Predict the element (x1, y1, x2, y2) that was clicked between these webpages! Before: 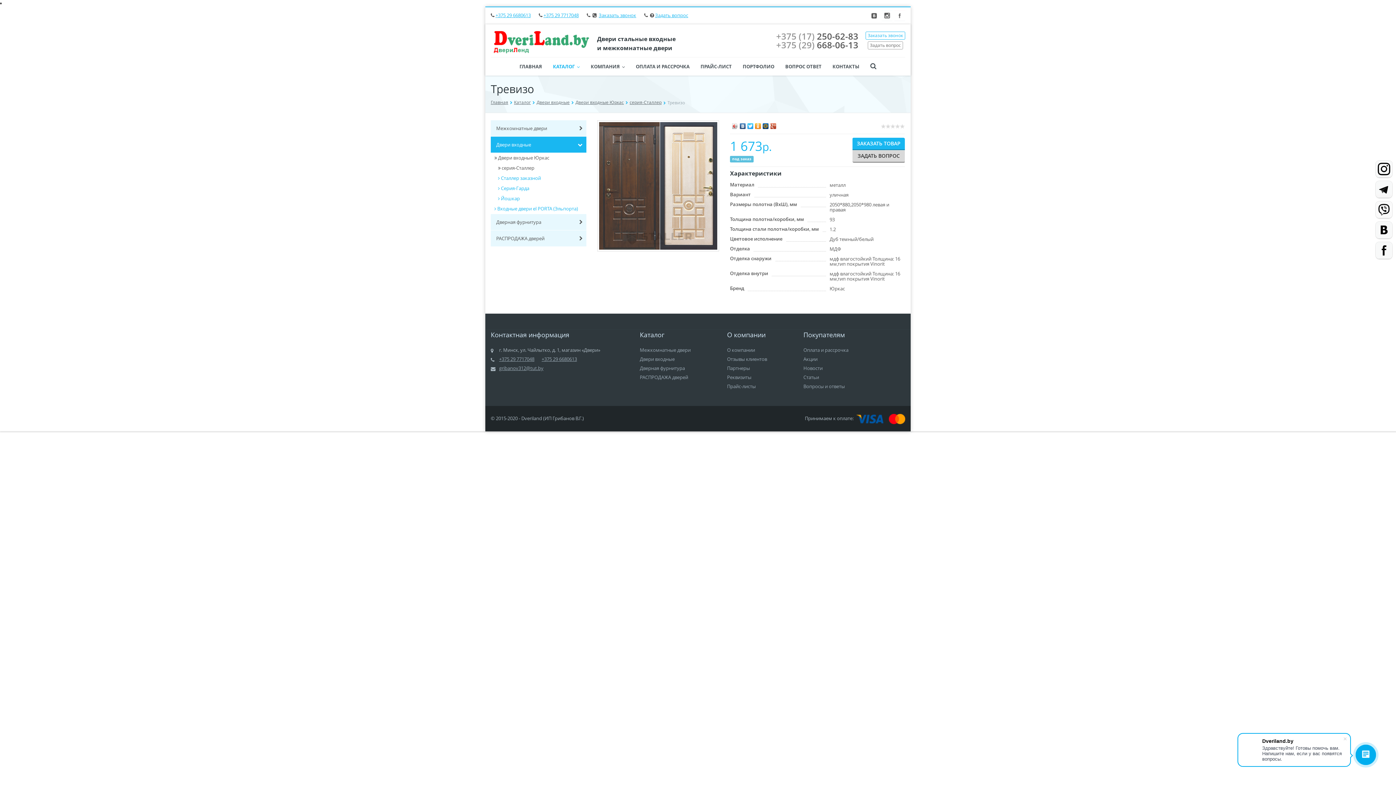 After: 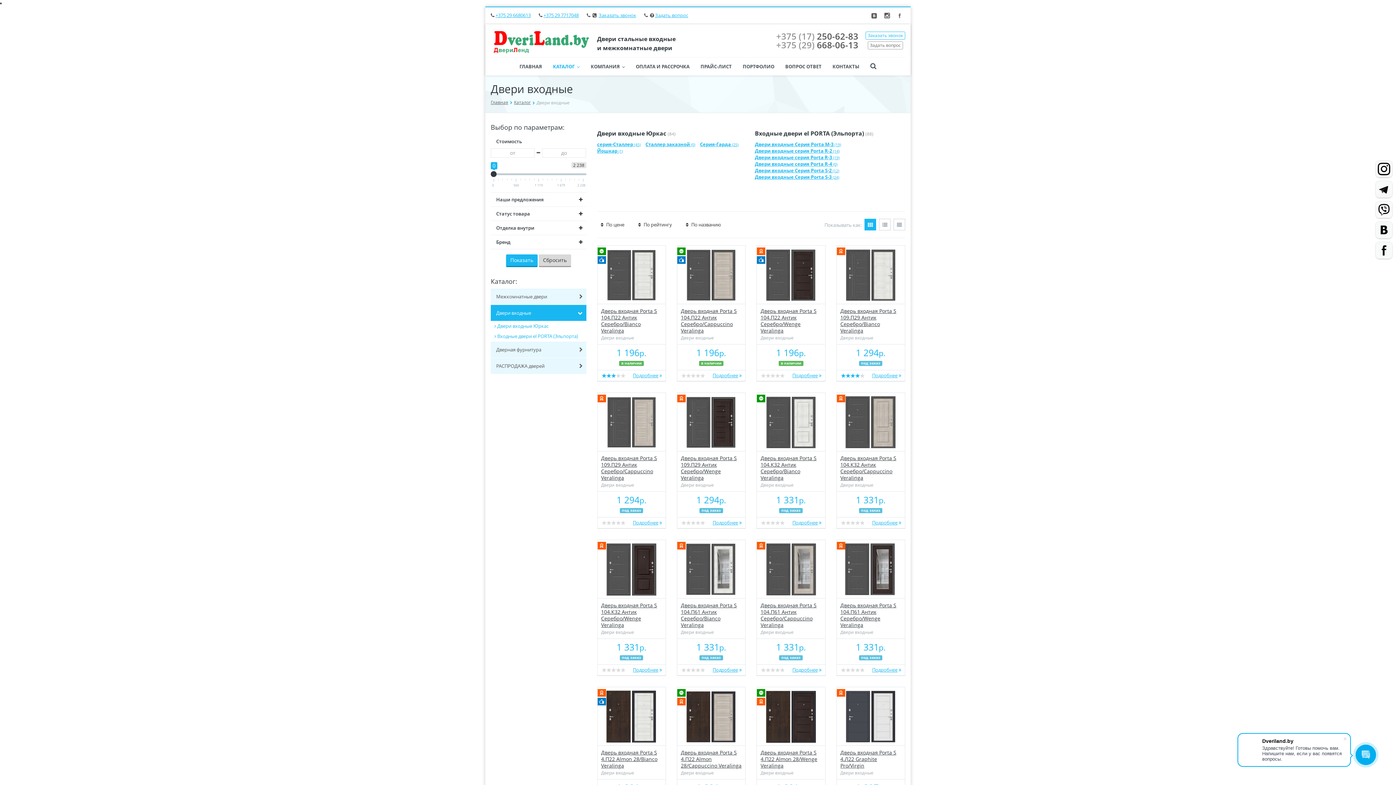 Action: label: Двери входные bbox: (640, 356, 690, 362)